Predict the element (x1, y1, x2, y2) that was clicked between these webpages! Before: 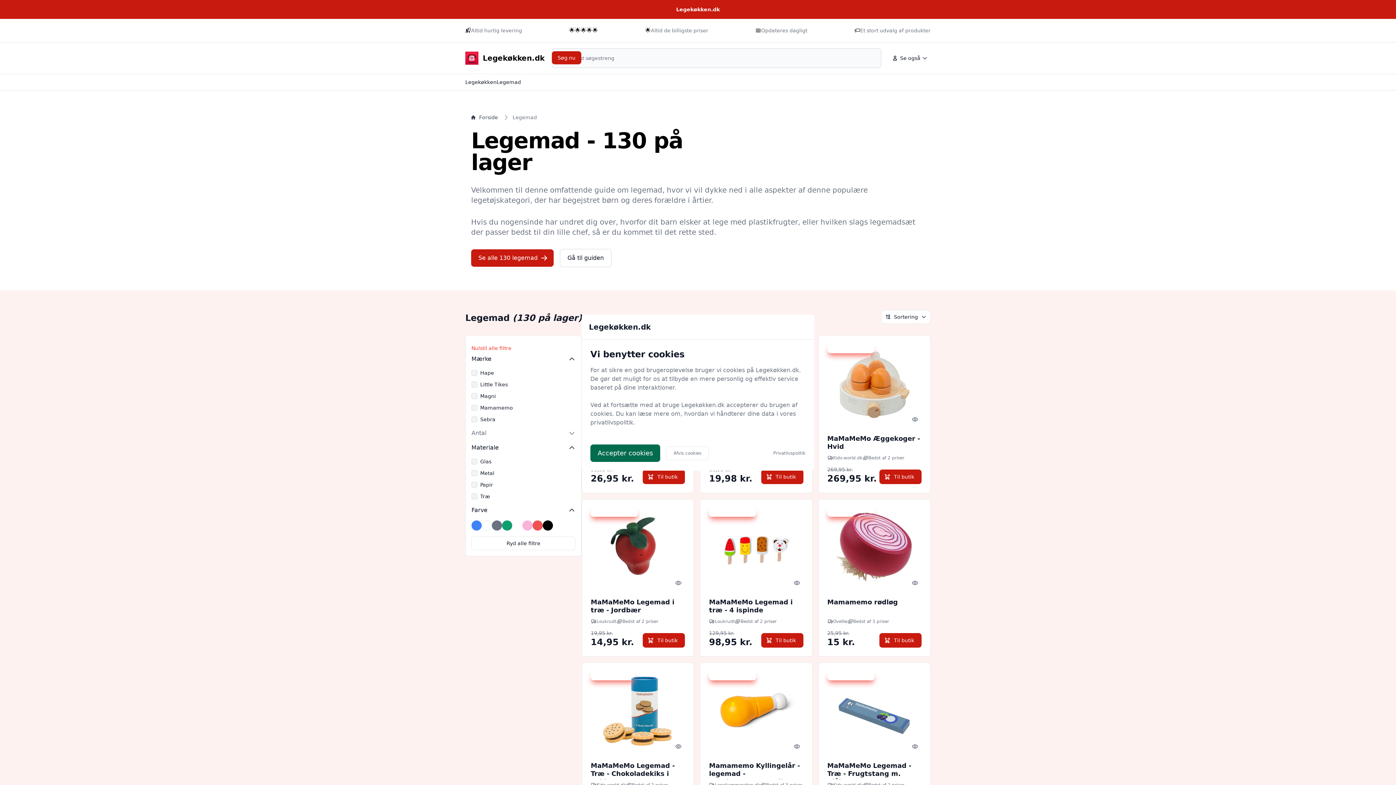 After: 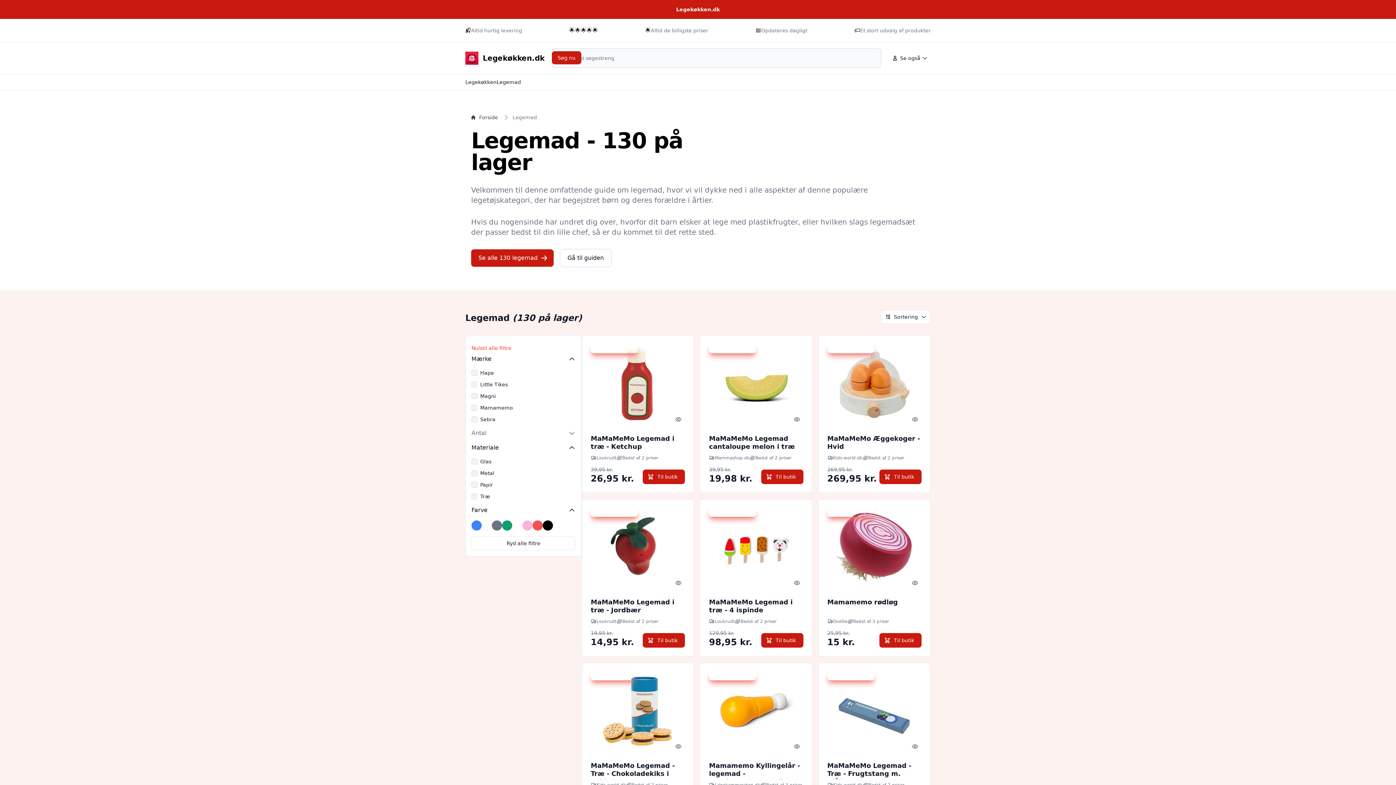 Action: bbox: (590, 444, 660, 462) label: Accepter cookies